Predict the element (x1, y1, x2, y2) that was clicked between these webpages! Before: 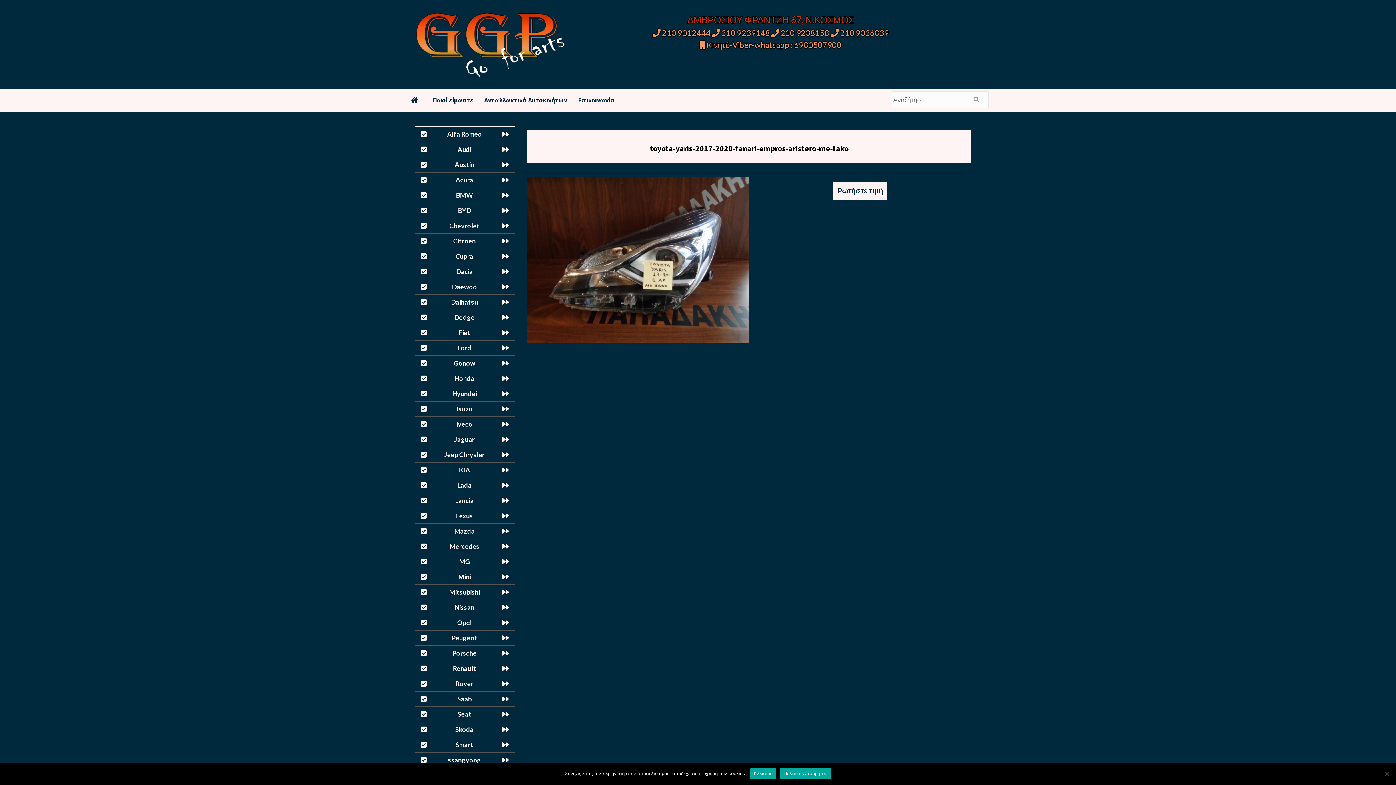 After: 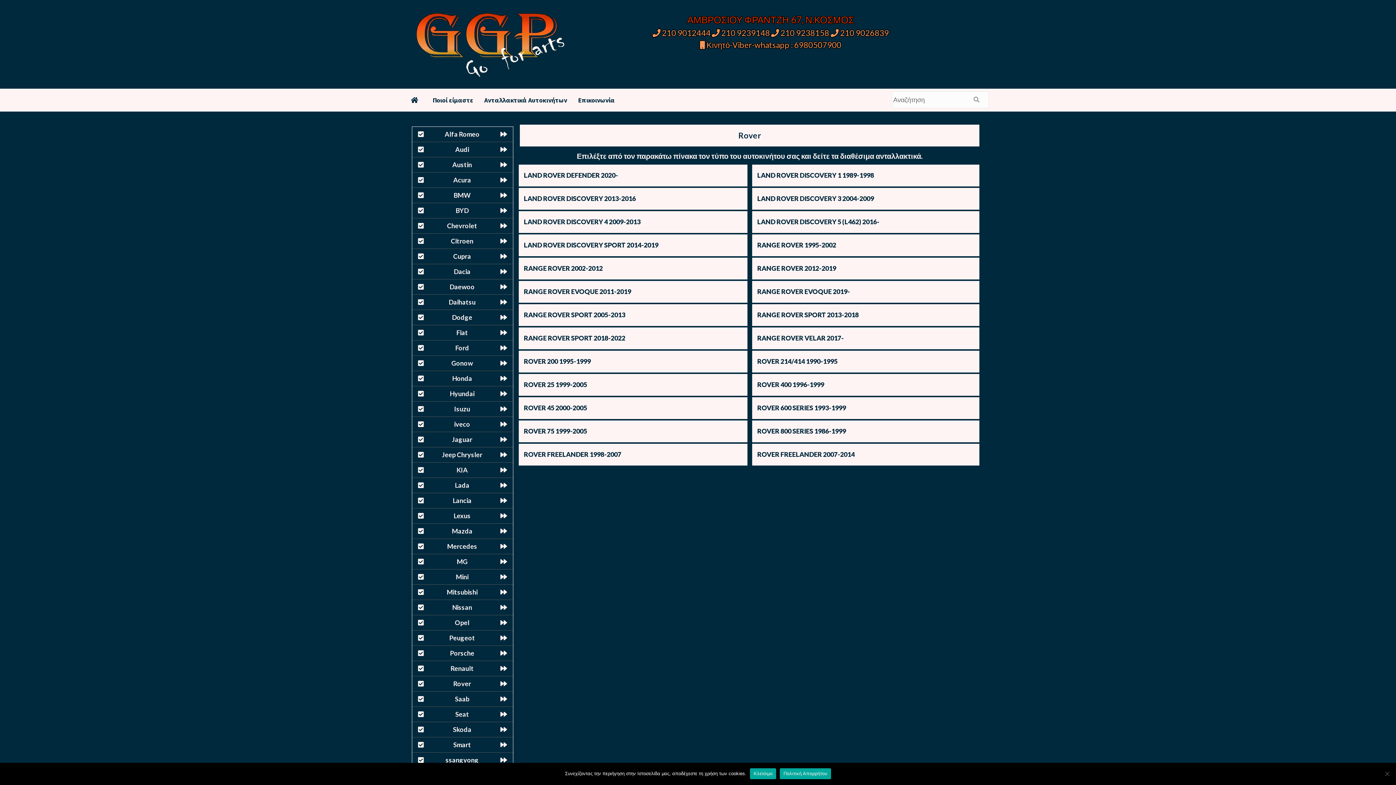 Action: label: Rover bbox: (415, 676, 514, 692)